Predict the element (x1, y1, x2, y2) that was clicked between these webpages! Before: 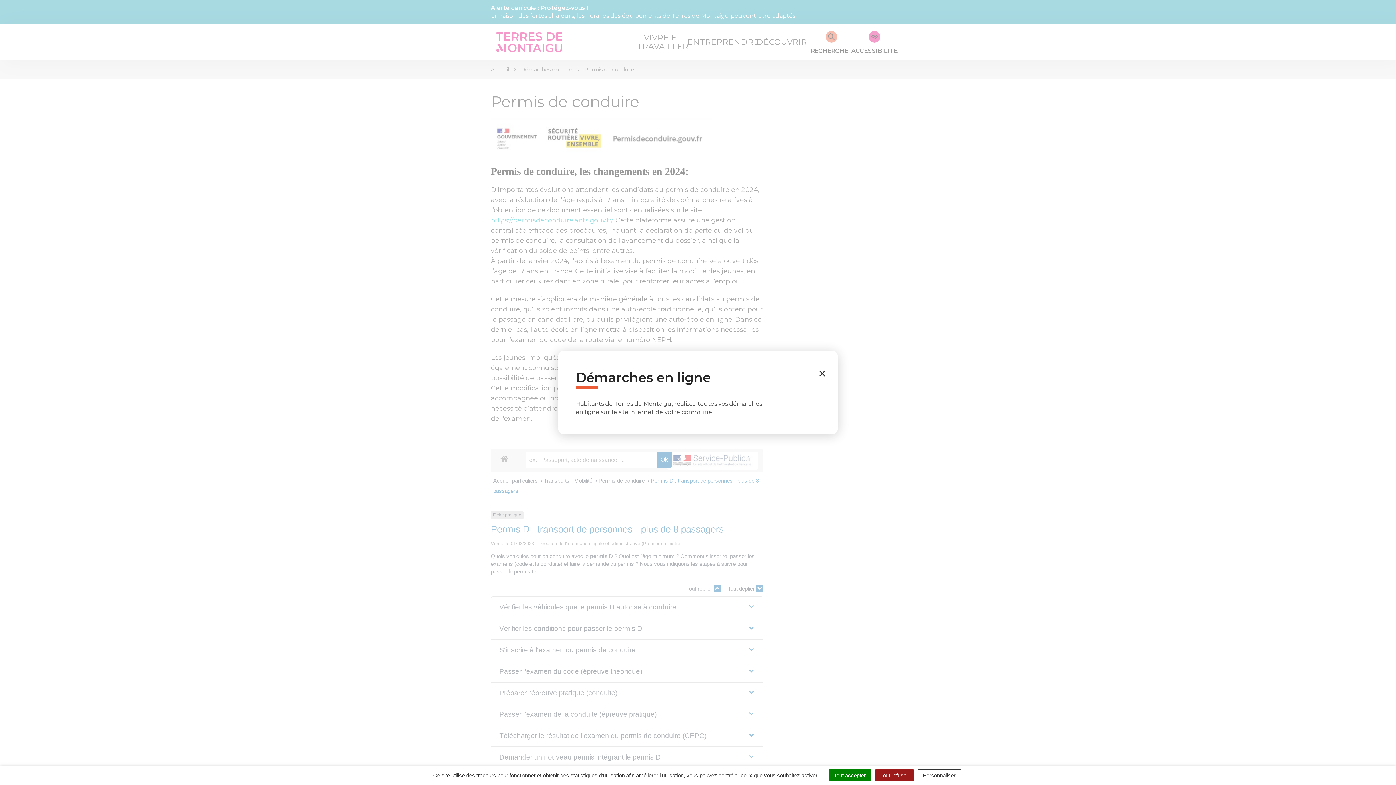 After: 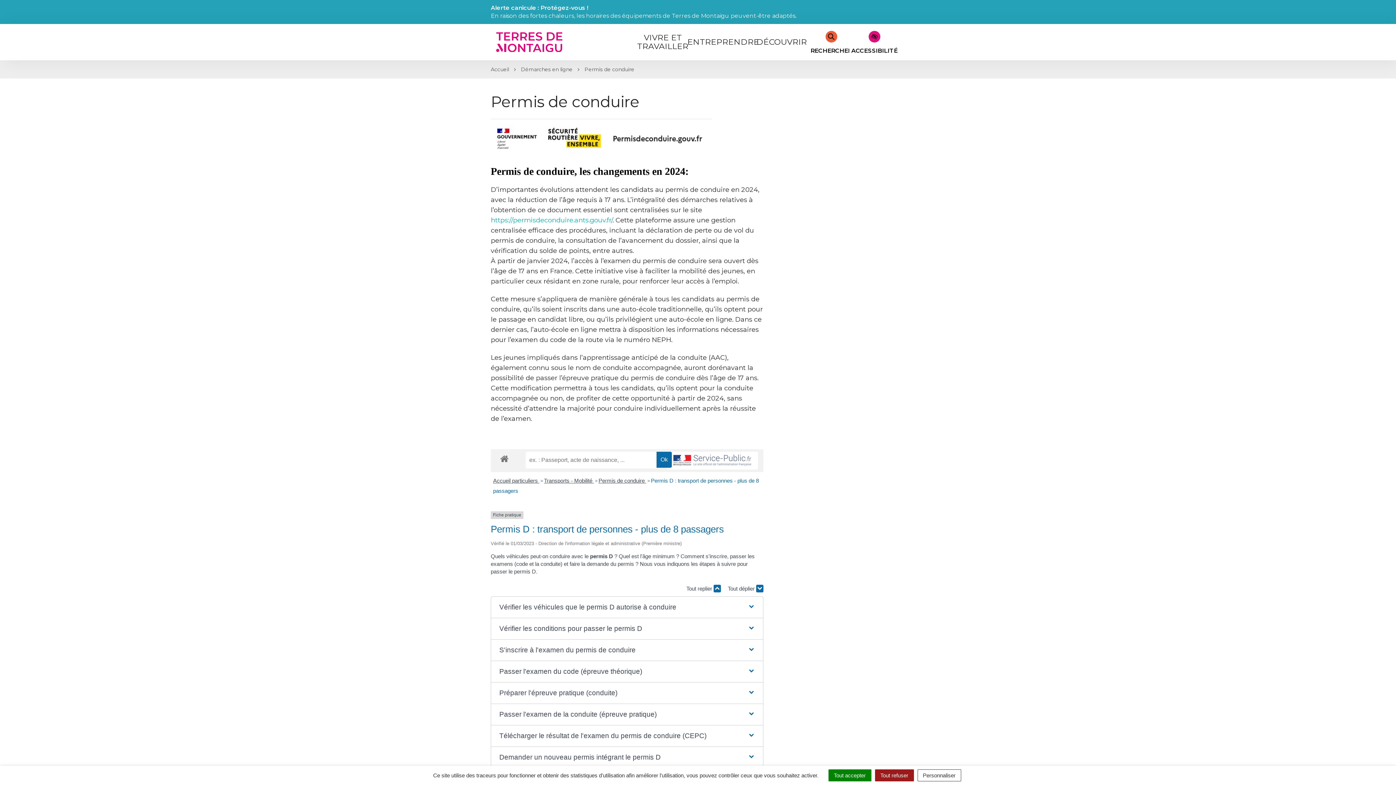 Action: bbox: (817, 368, 827, 378) label: Fermer